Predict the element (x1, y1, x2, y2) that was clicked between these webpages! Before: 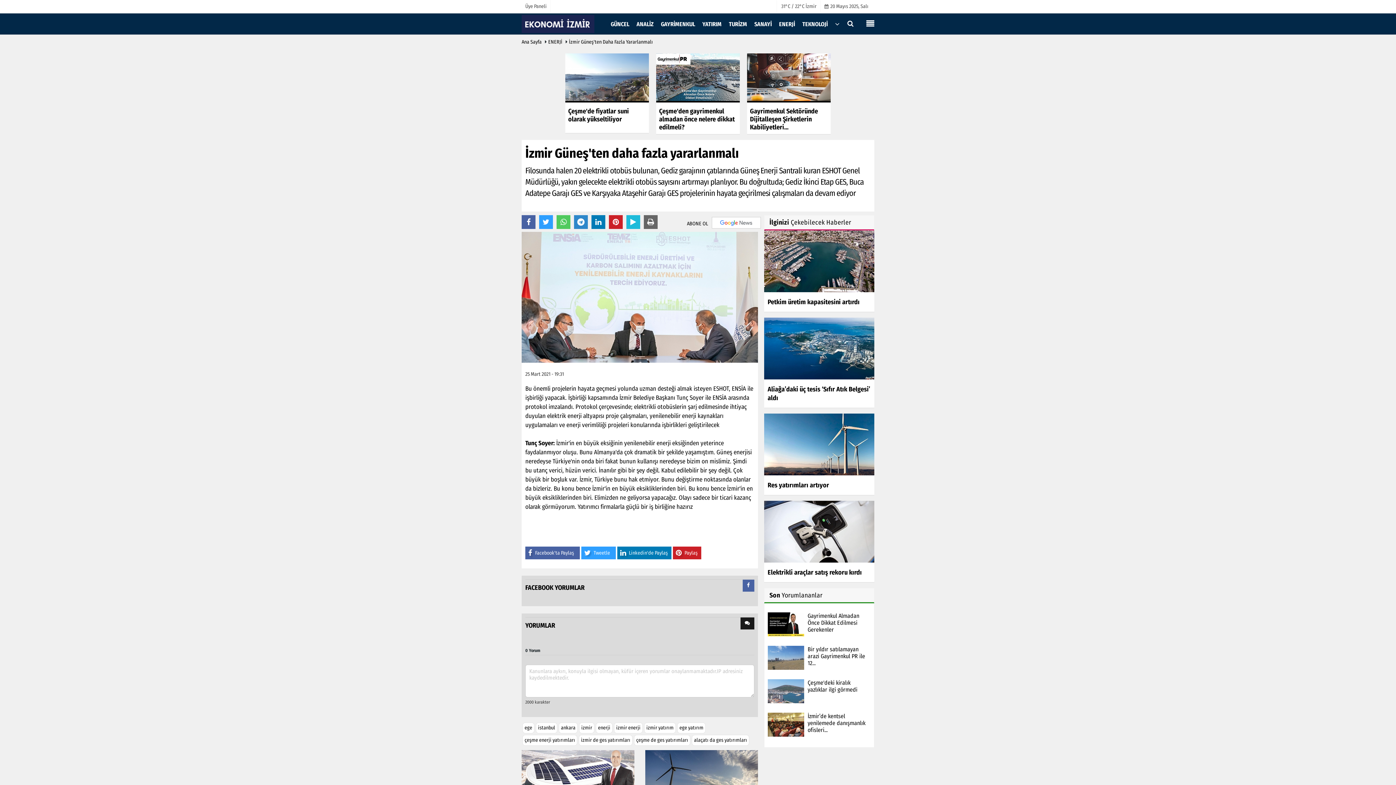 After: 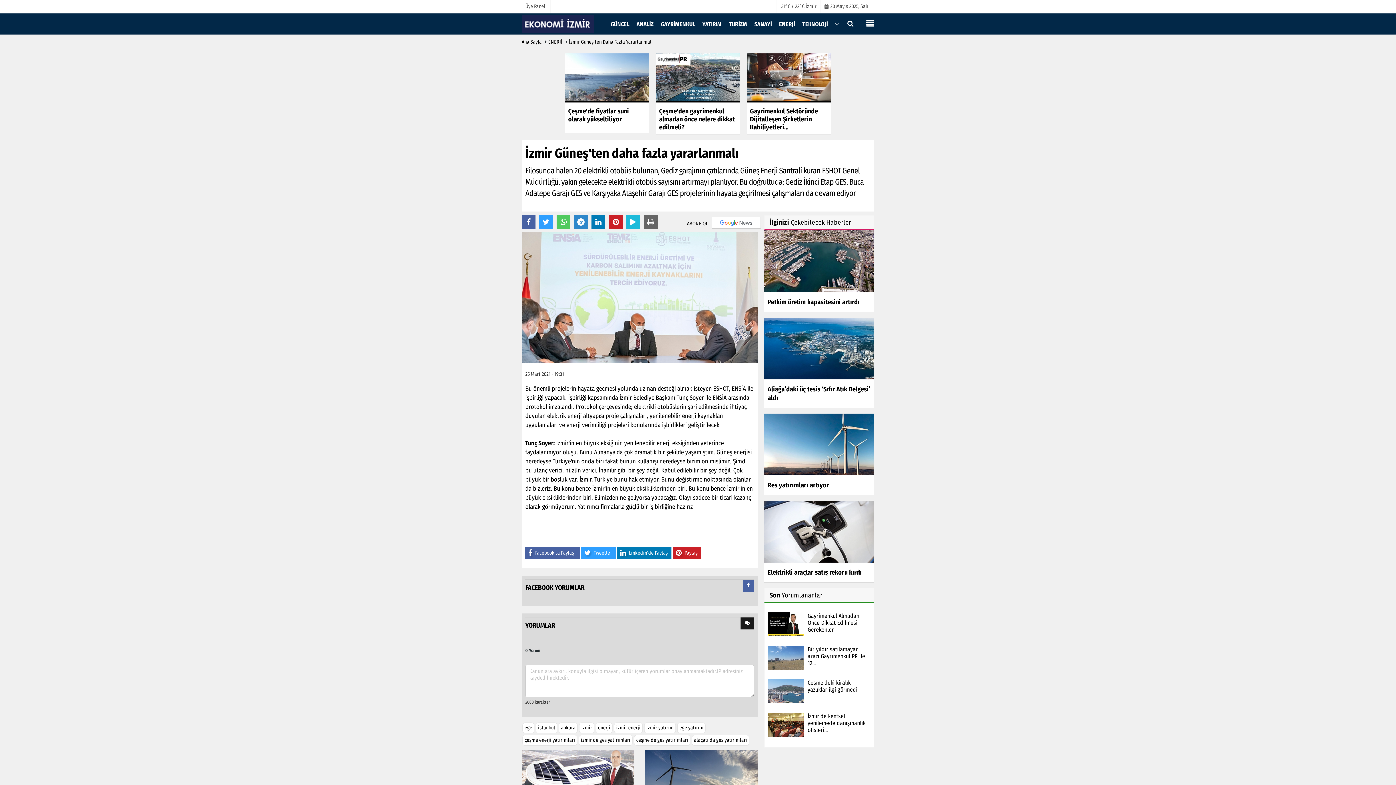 Action: label: ABONE OL bbox: (687, 215, 758, 228)